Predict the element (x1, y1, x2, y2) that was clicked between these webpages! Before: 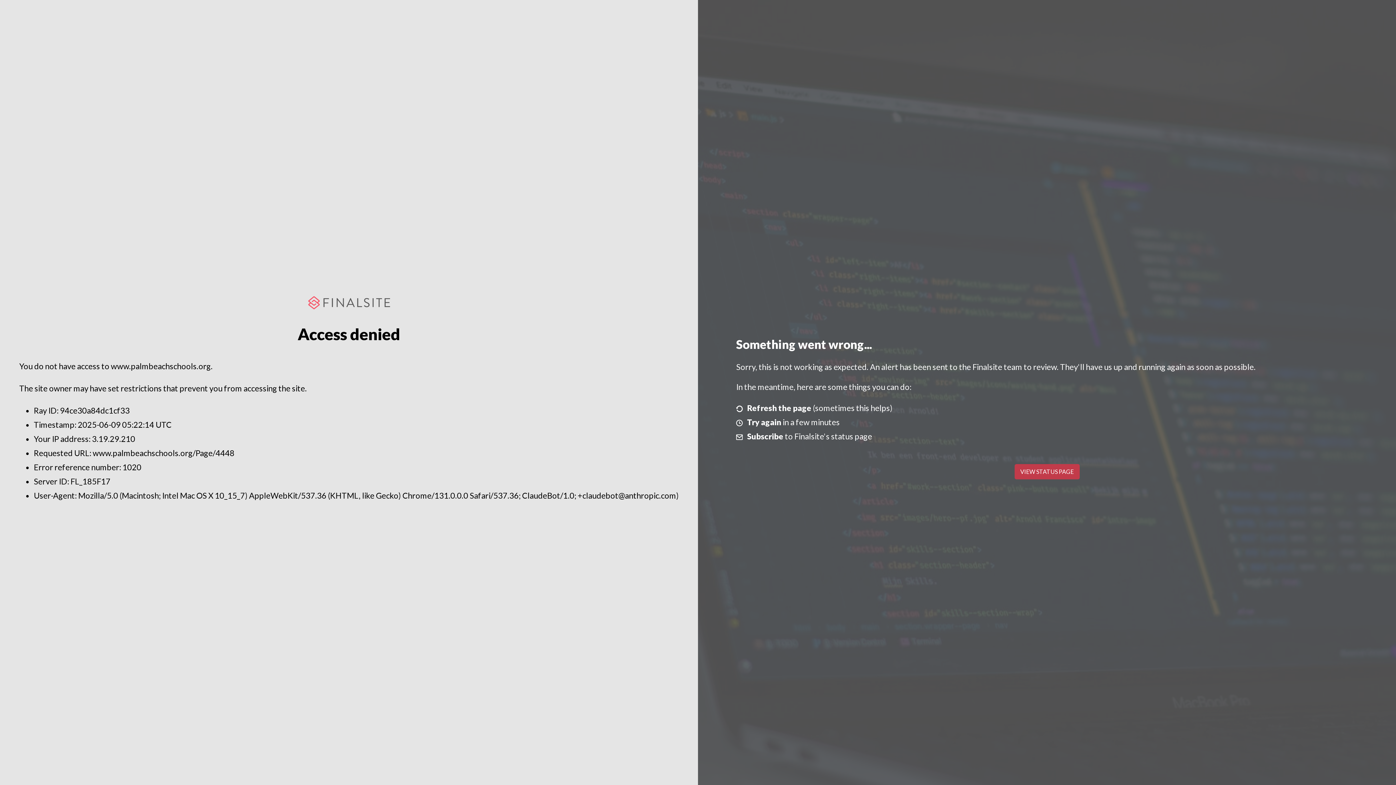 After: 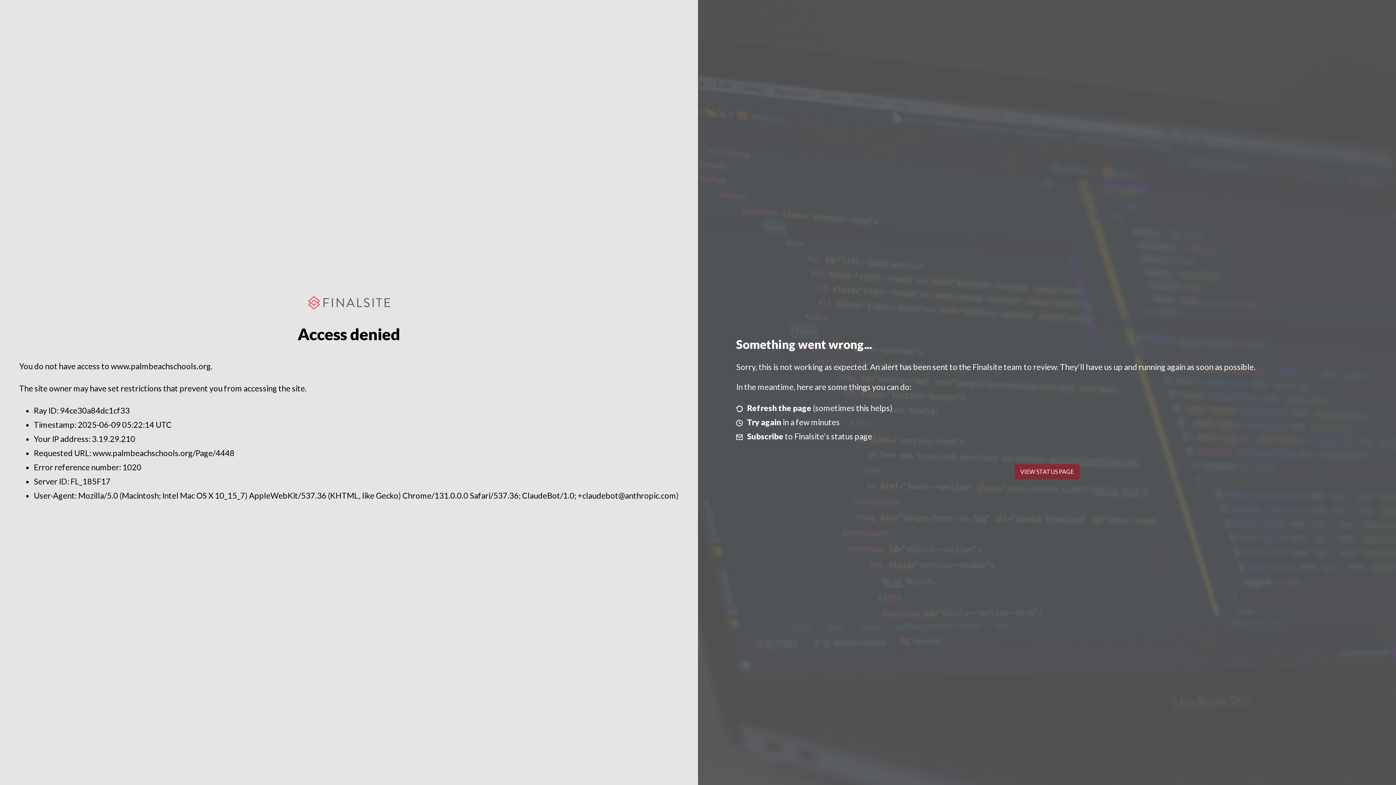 Action: label: VIEW STATUS PAGE bbox: (1014, 464, 1079, 479)